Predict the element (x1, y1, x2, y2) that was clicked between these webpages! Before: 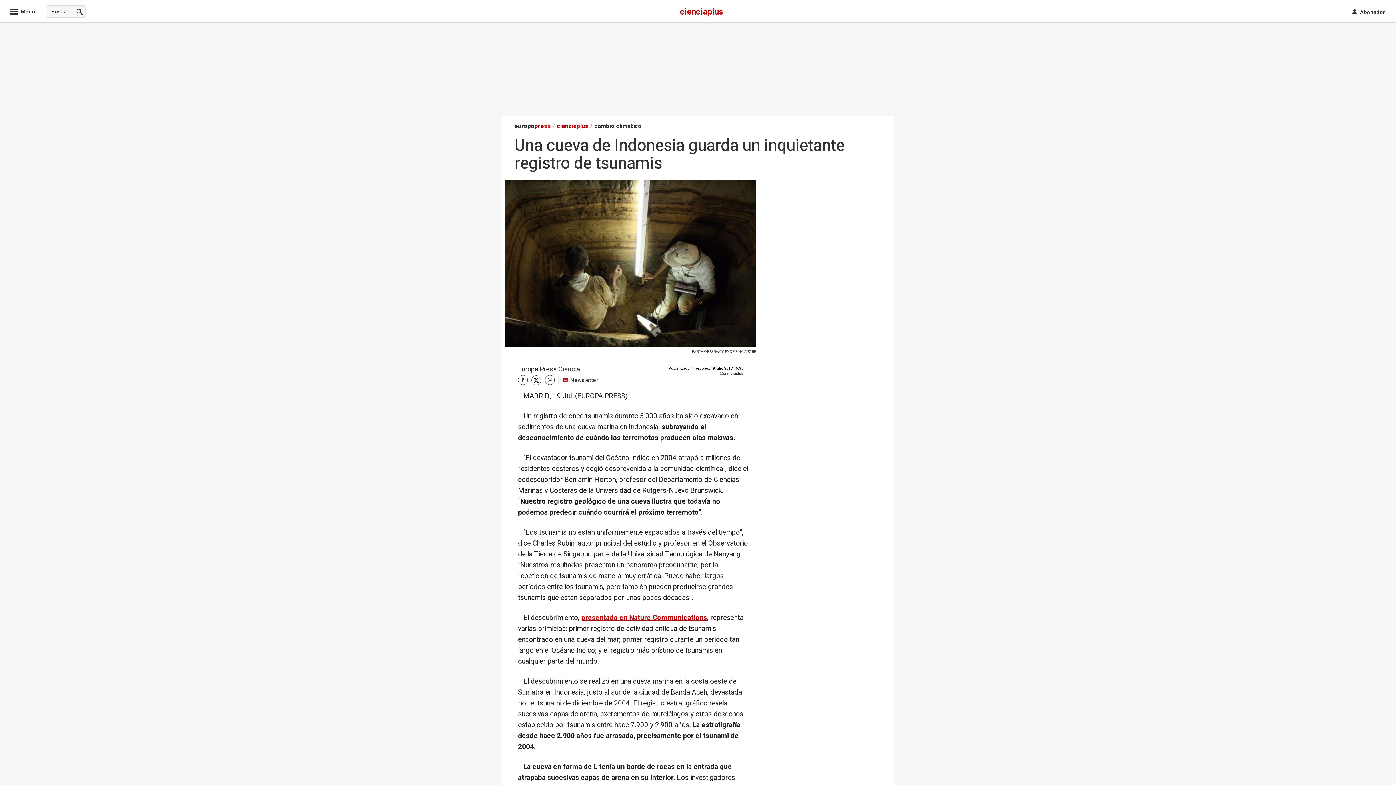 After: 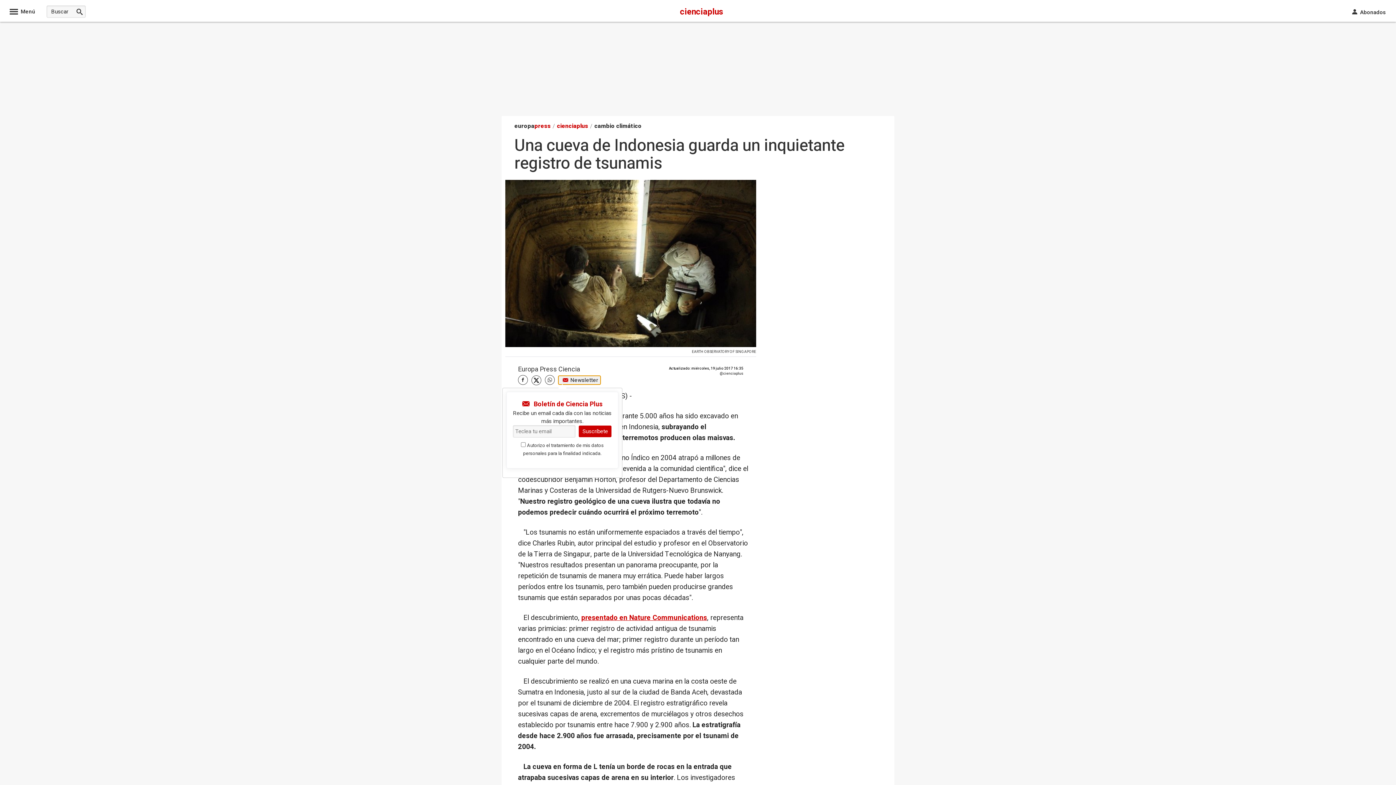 Action: label: Newsletter bbox: (558, 376, 600, 384)